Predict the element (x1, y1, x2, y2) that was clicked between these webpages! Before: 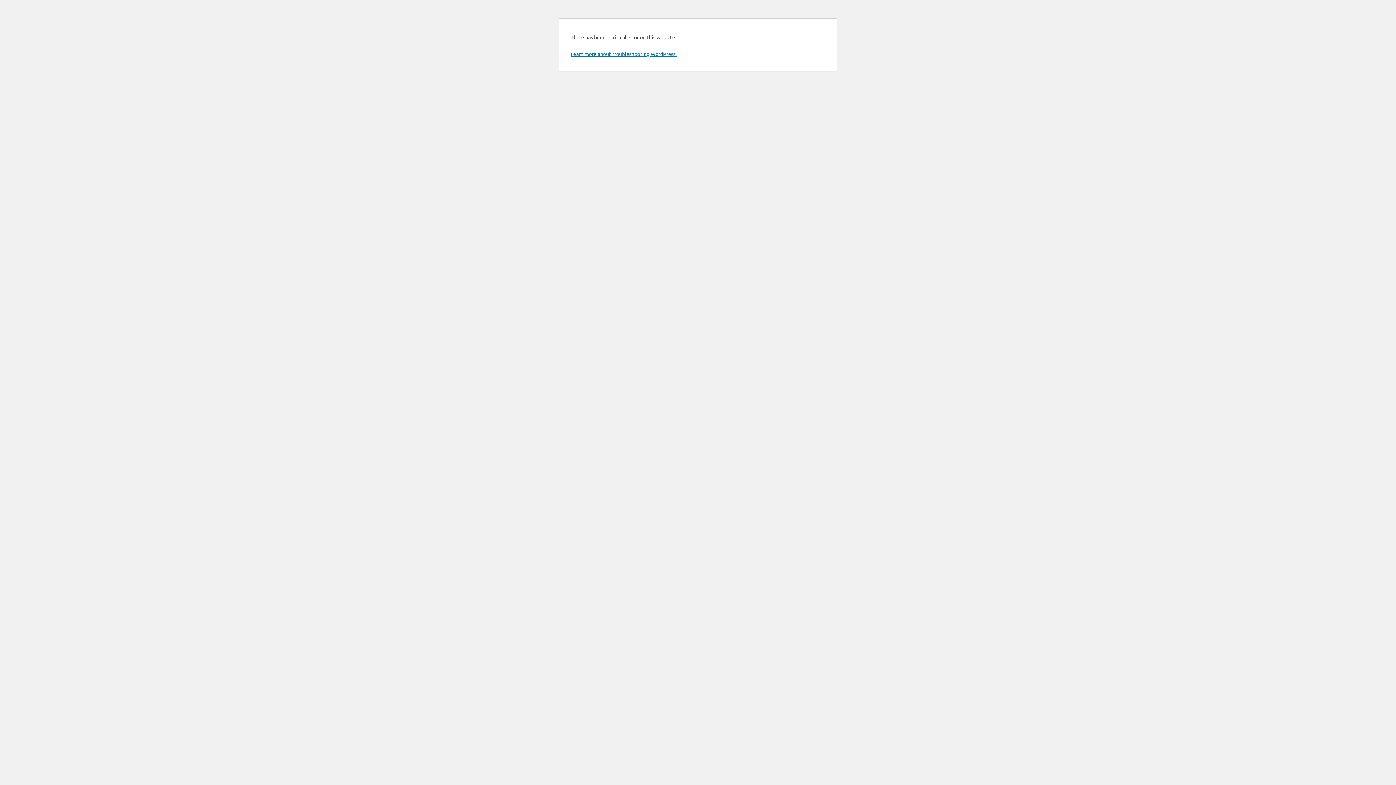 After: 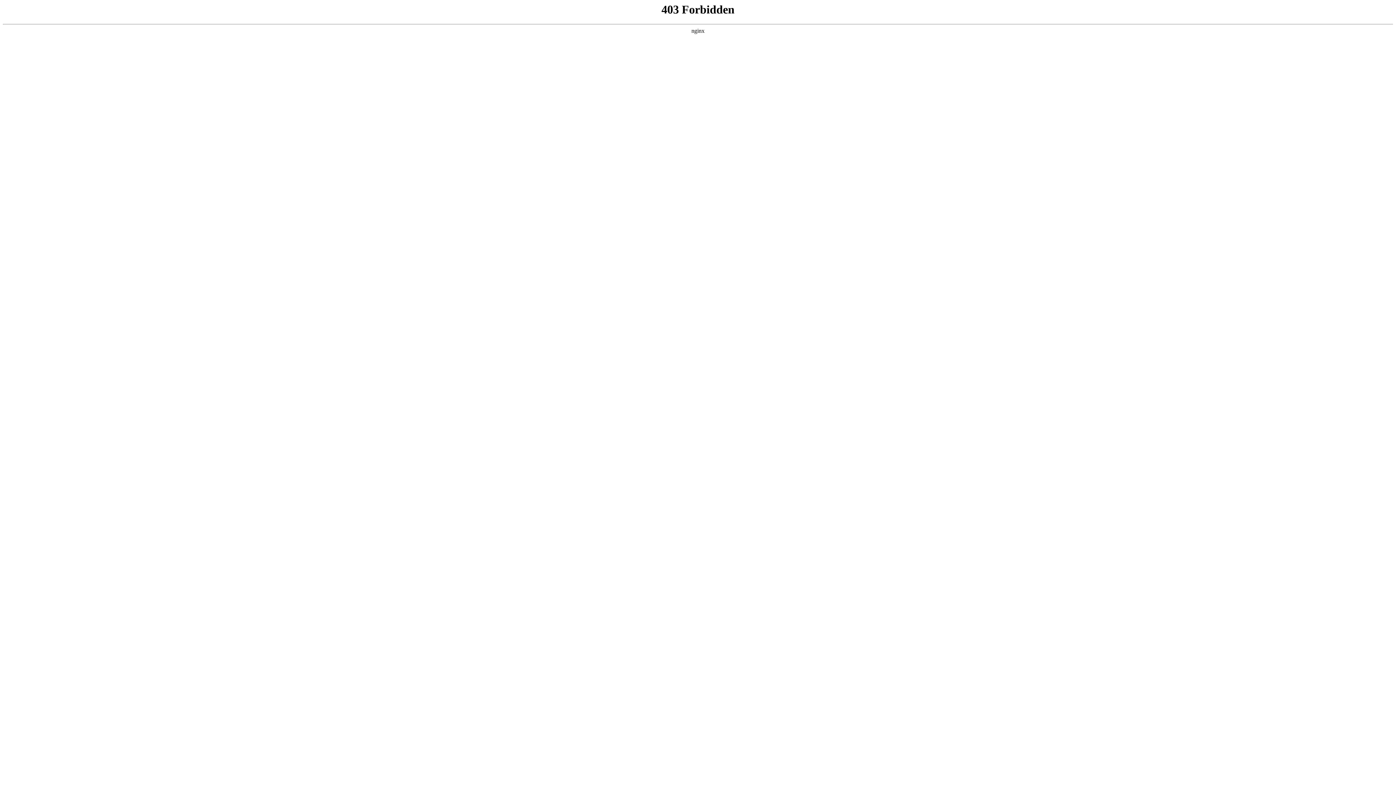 Action: bbox: (570, 50, 676, 57) label: Learn more about troubleshooting WordPress.